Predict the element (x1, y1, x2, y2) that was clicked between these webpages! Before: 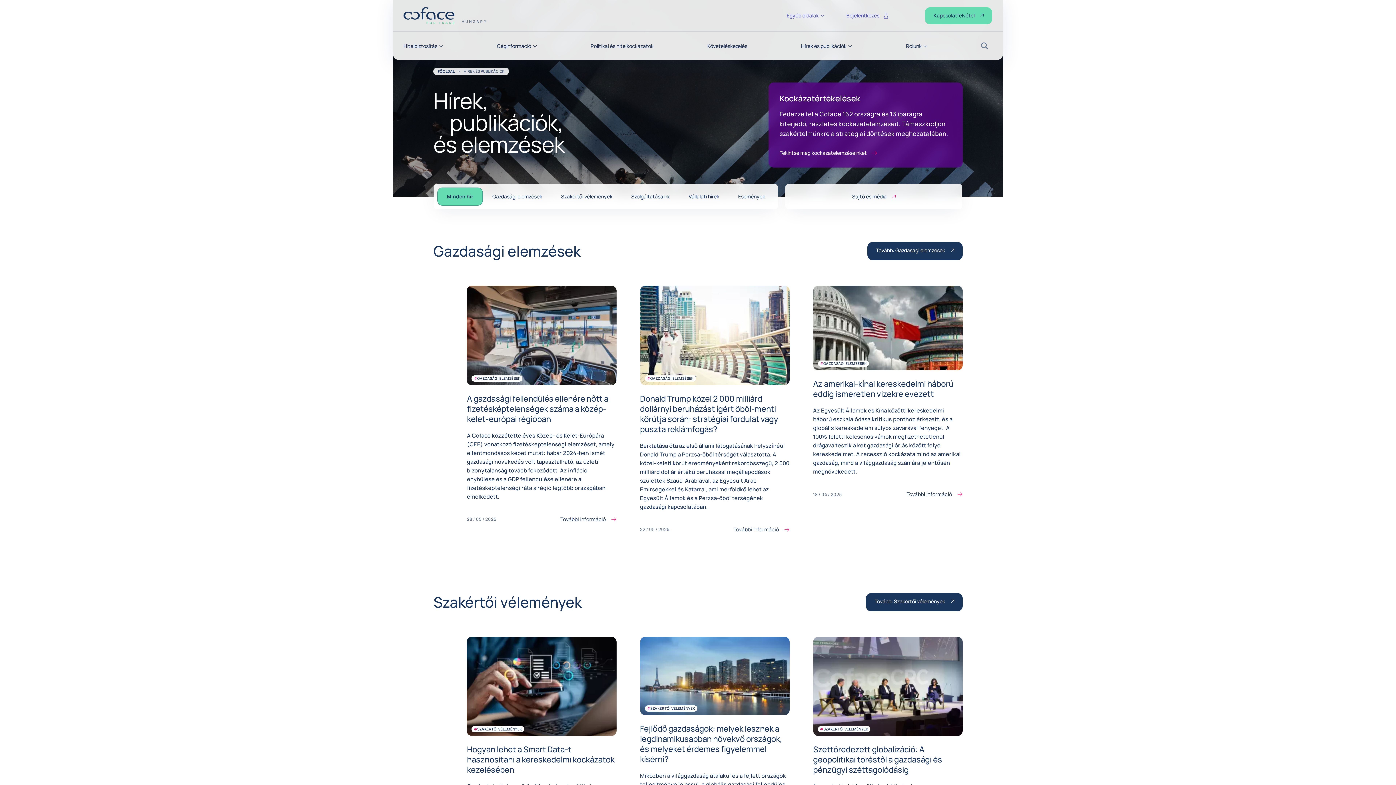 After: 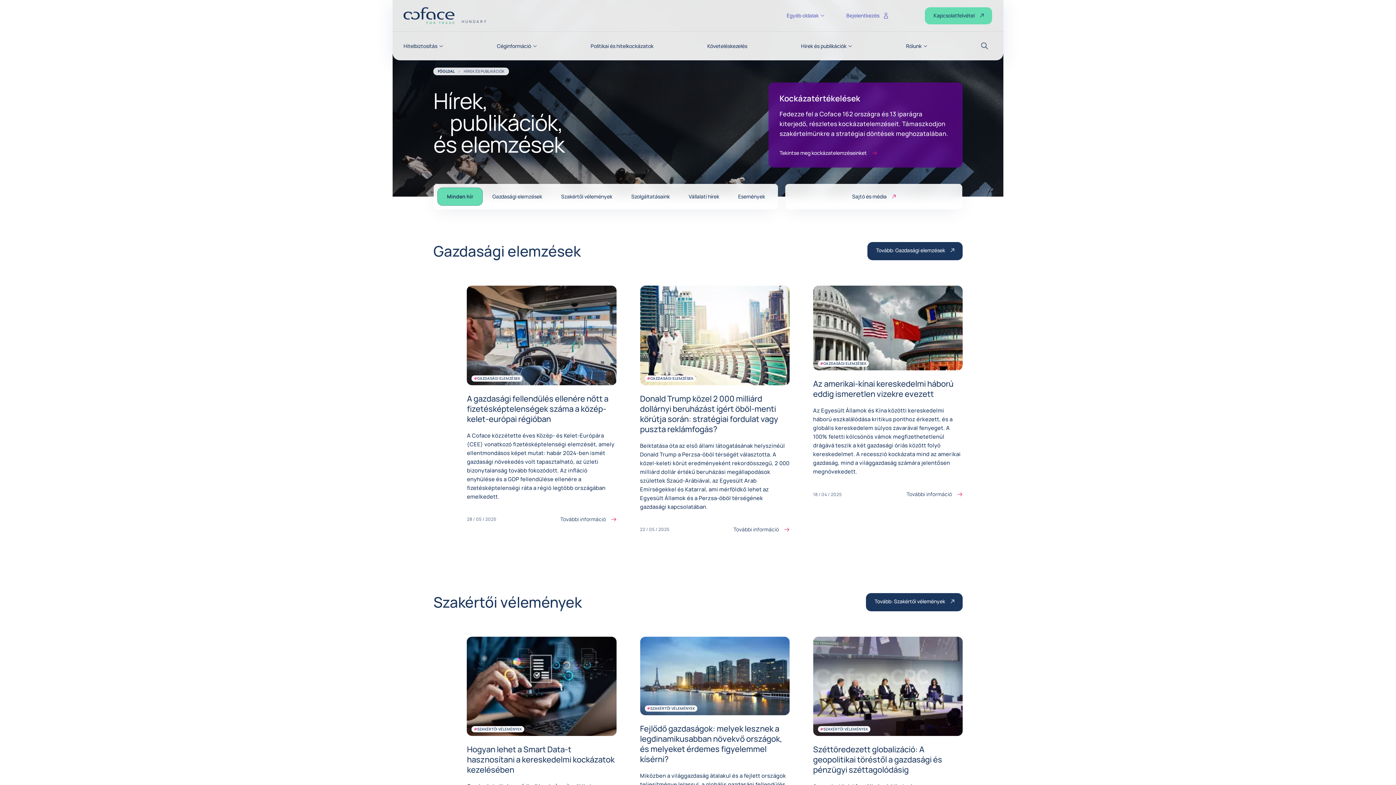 Action: label: Hírek és publikációk bbox: (801, 43, 852, 48)